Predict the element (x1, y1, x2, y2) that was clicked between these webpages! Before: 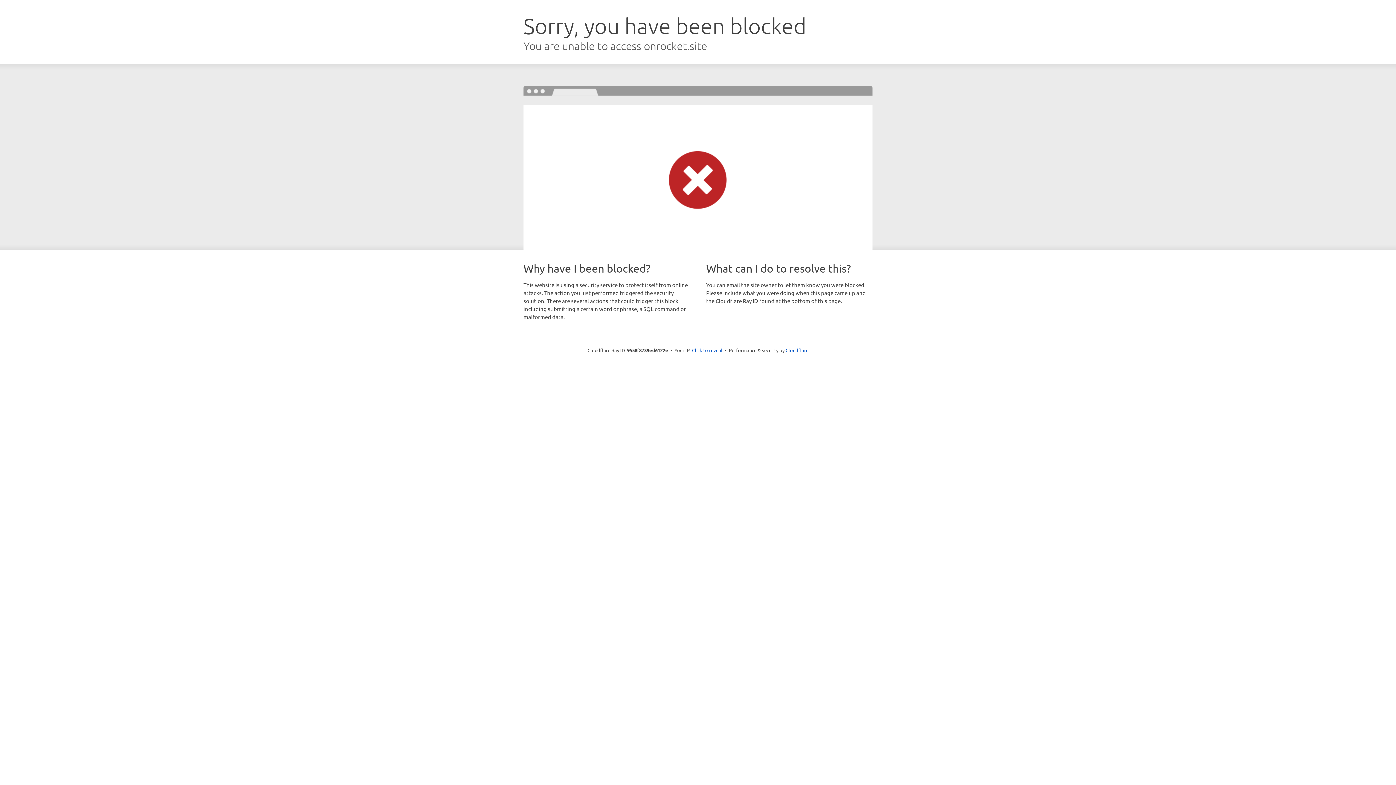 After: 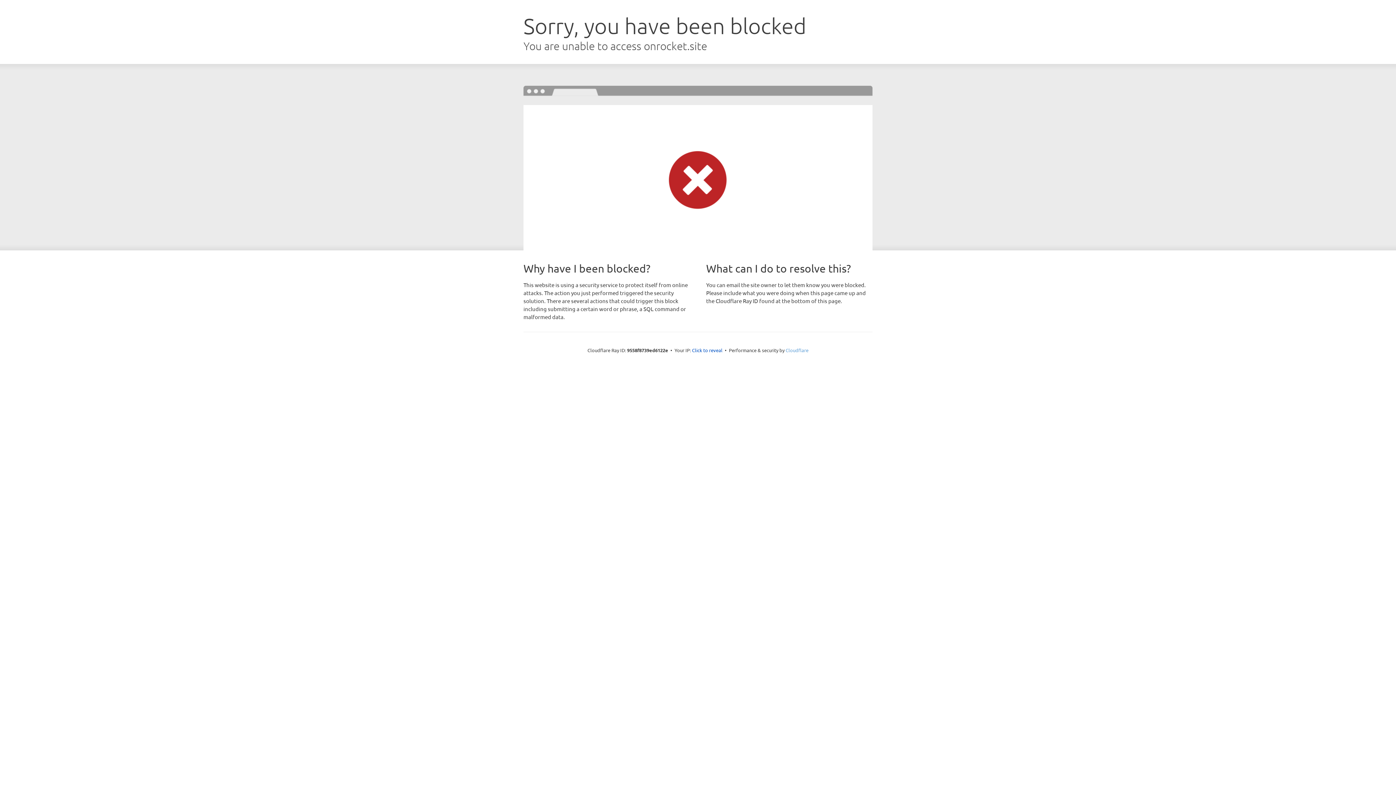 Action: bbox: (785, 347, 808, 353) label: Cloudflare